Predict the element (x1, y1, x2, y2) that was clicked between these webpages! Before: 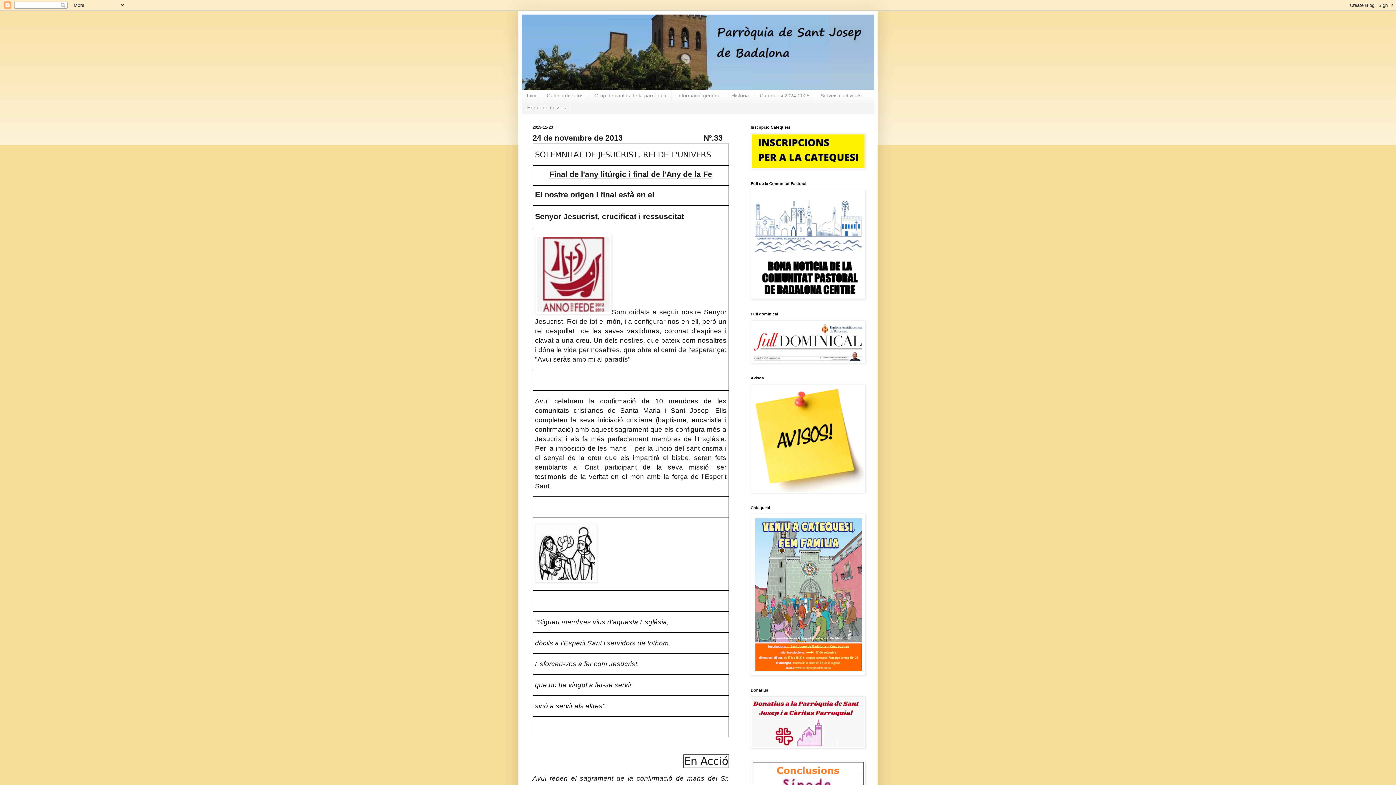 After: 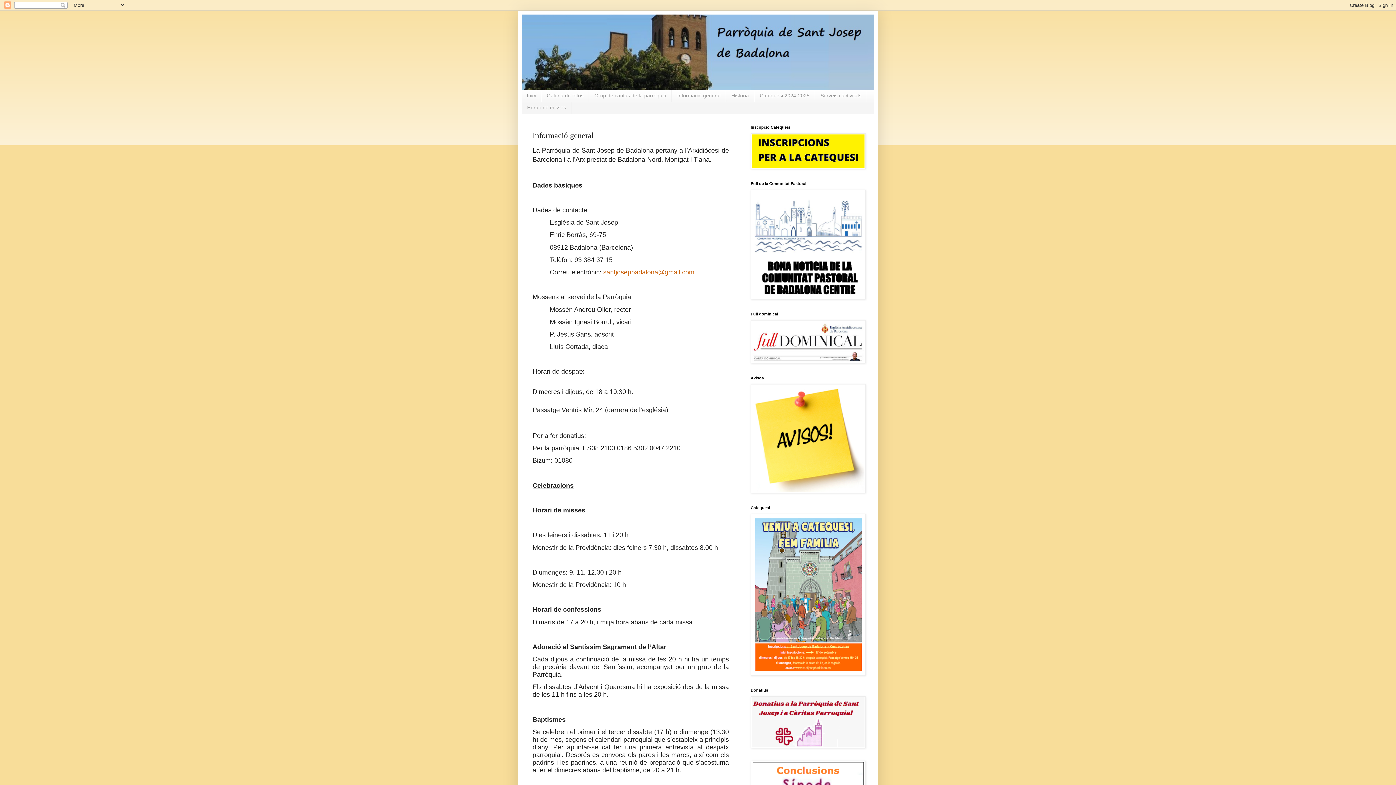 Action: label: Informació general bbox: (672, 89, 726, 101)